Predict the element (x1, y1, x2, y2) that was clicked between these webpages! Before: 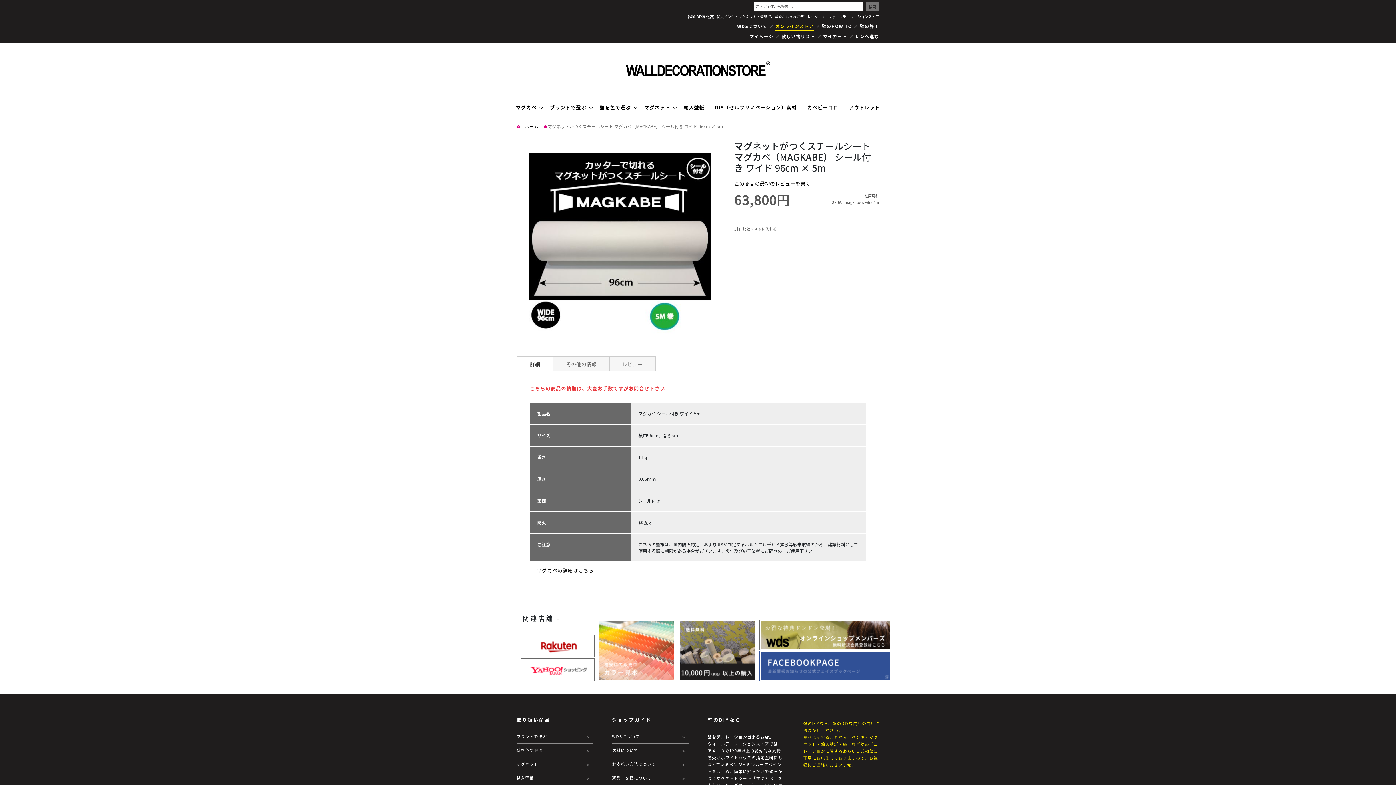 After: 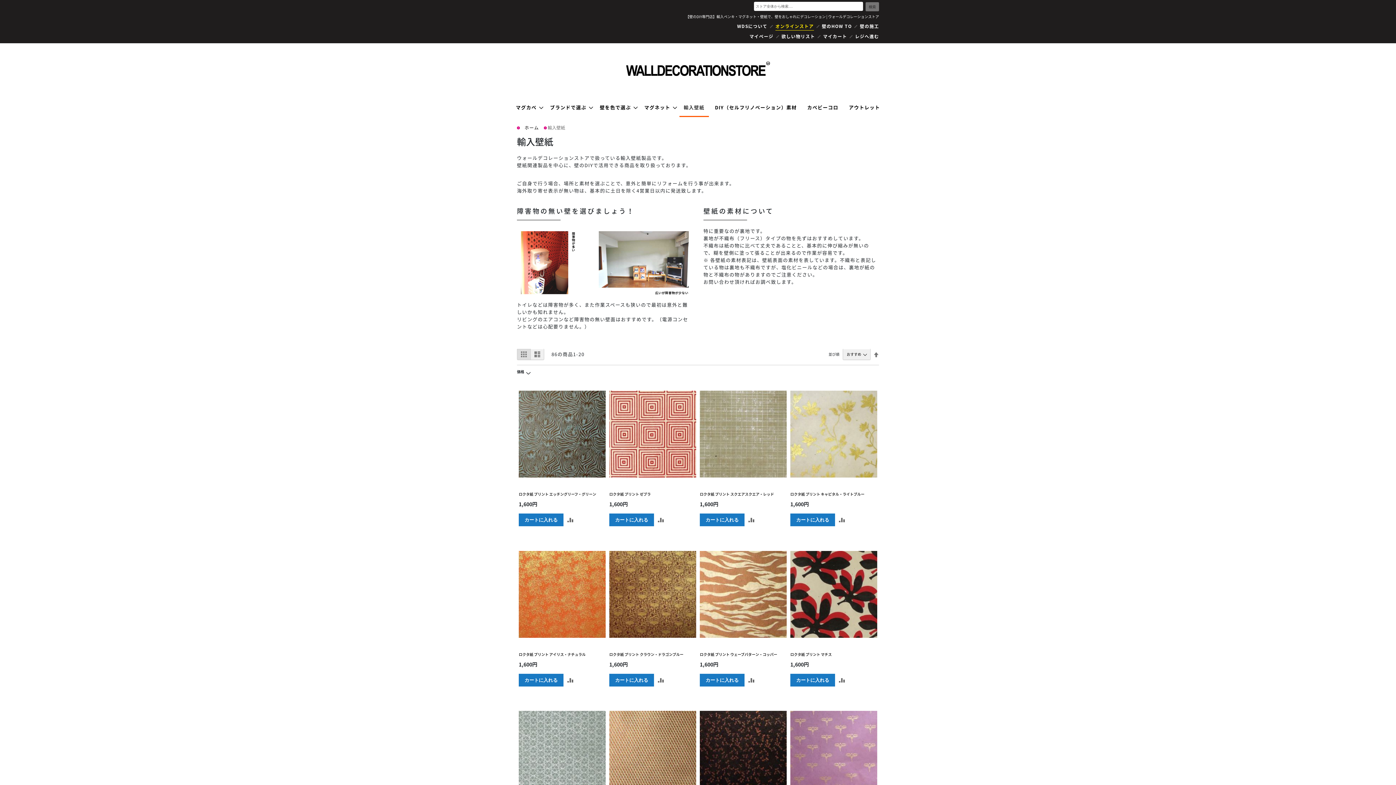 Action: bbox: (516, 740, 585, 753) label: 輸入壁紙